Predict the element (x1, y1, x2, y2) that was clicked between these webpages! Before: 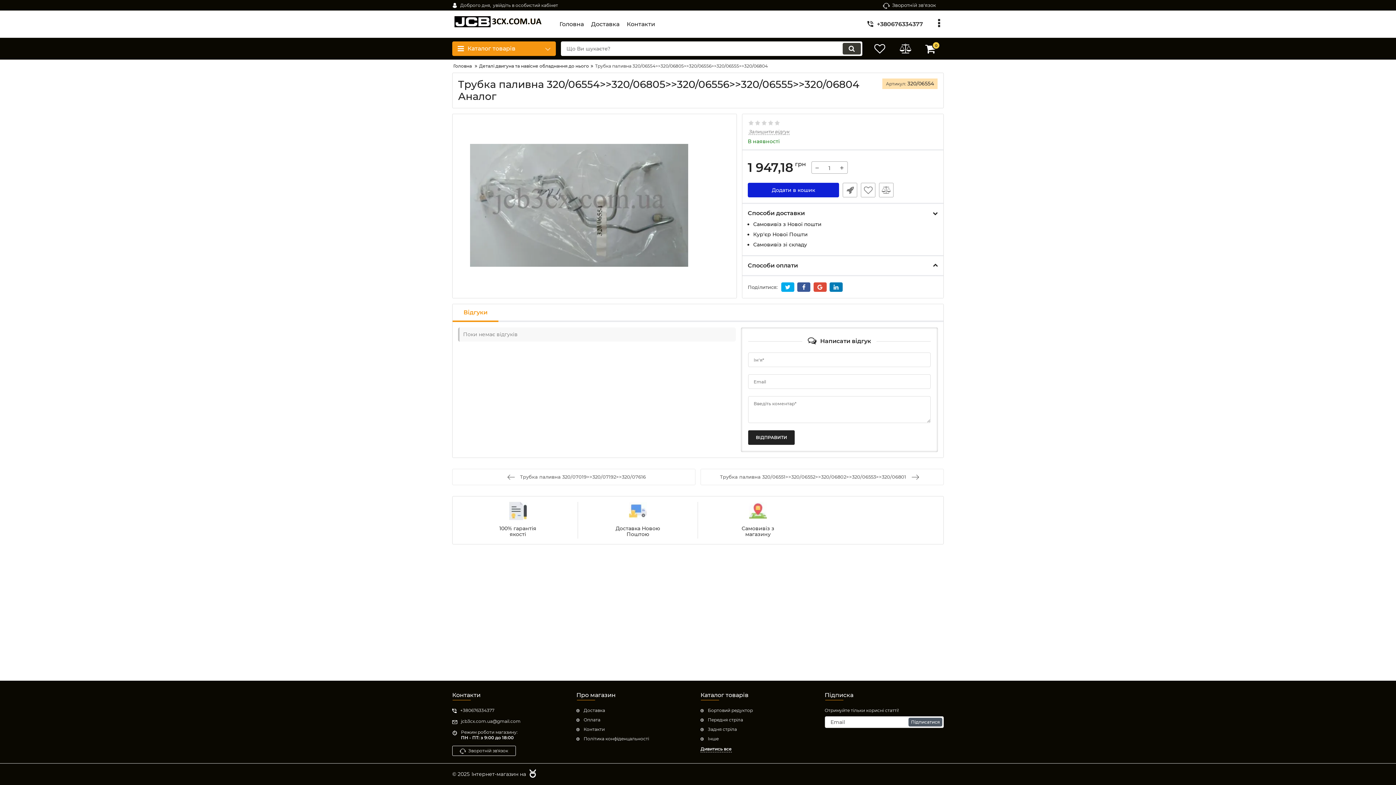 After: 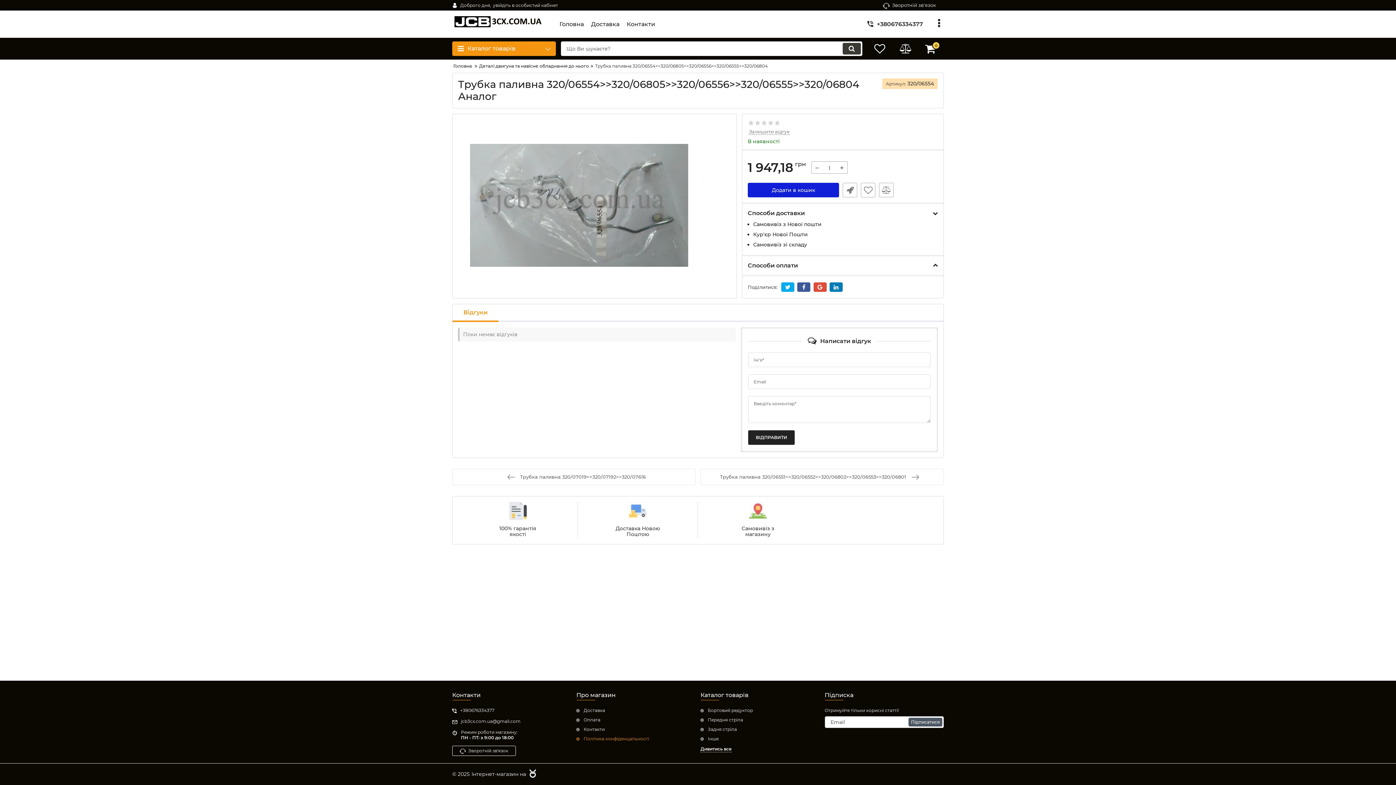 Action: bbox: (576, 736, 695, 742) label: Політика конфіденцальності